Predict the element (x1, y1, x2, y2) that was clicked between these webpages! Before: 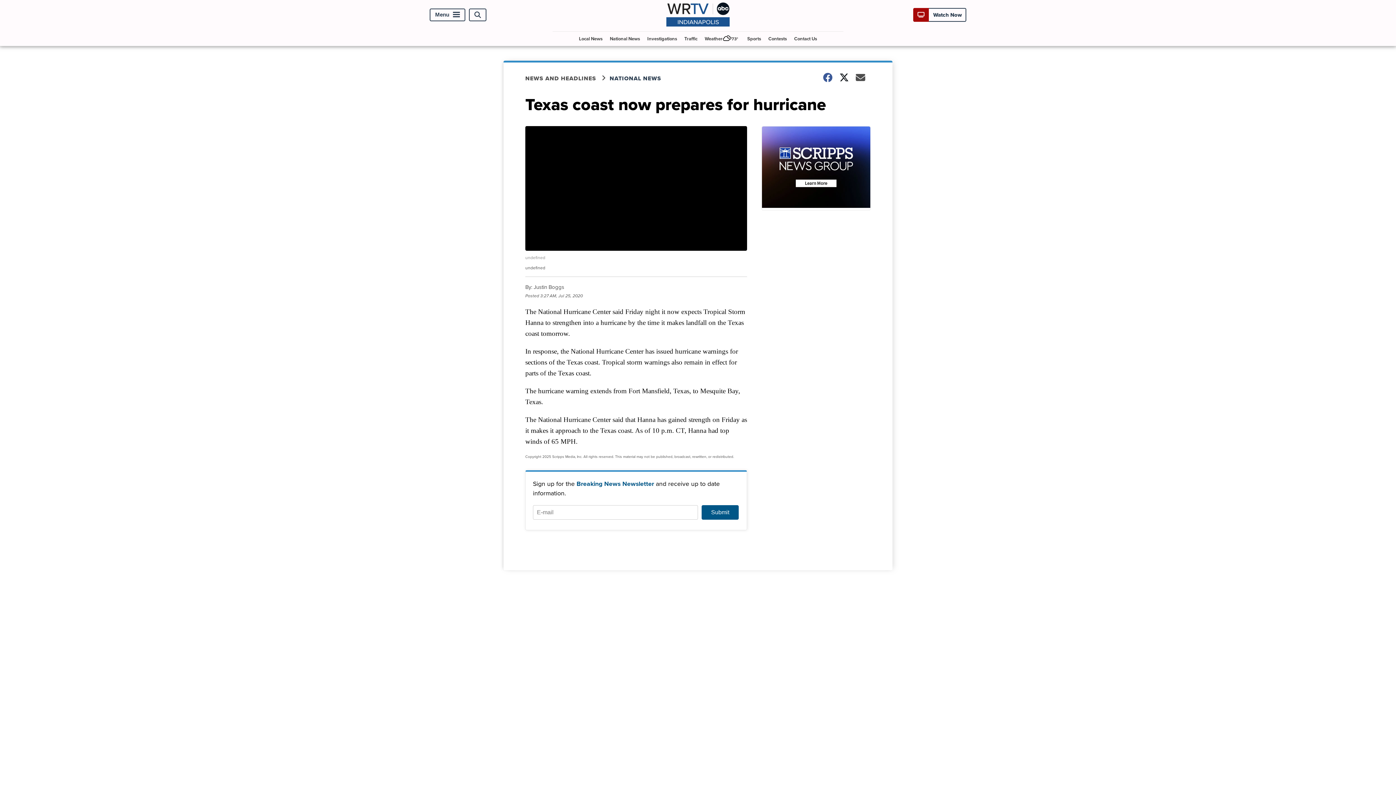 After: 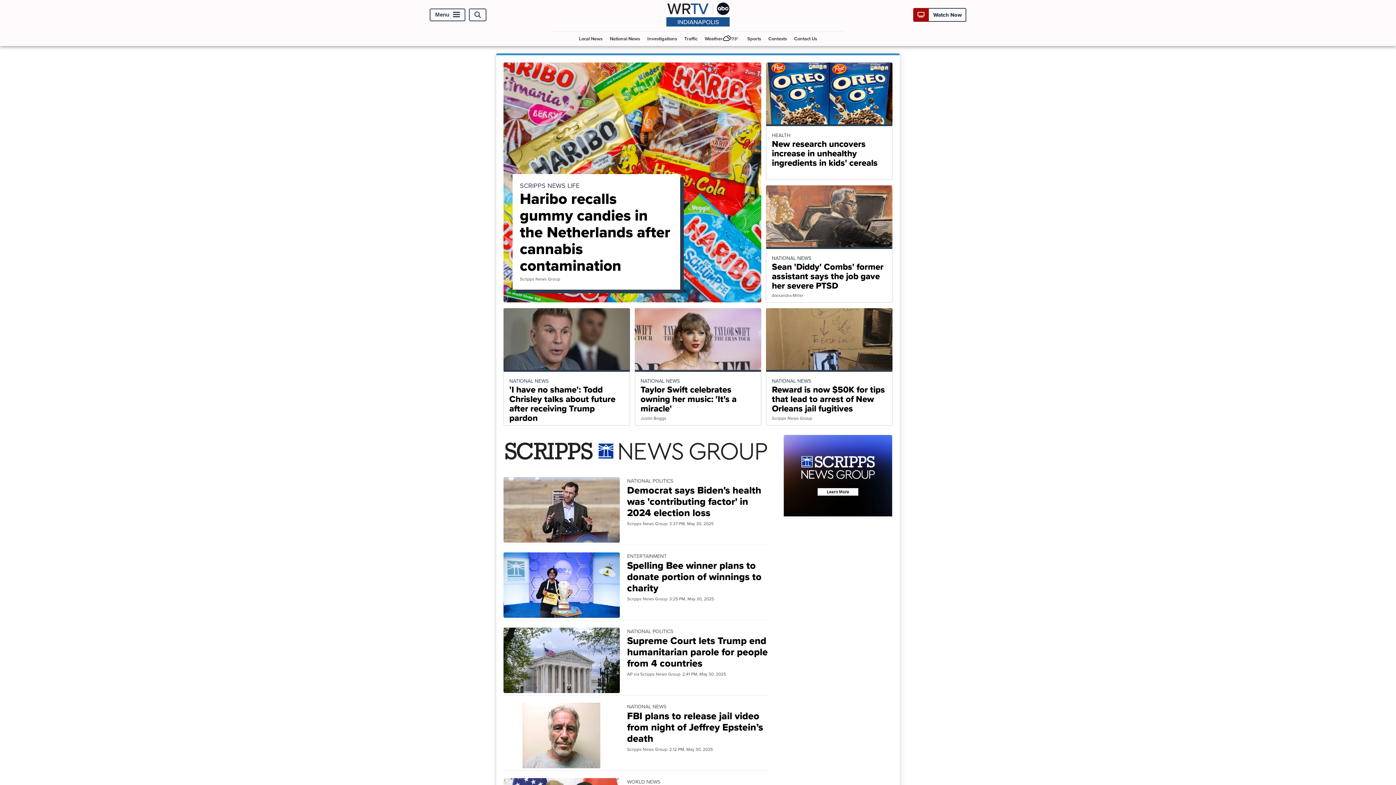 Action: bbox: (607, 31, 643, 45) label: National News